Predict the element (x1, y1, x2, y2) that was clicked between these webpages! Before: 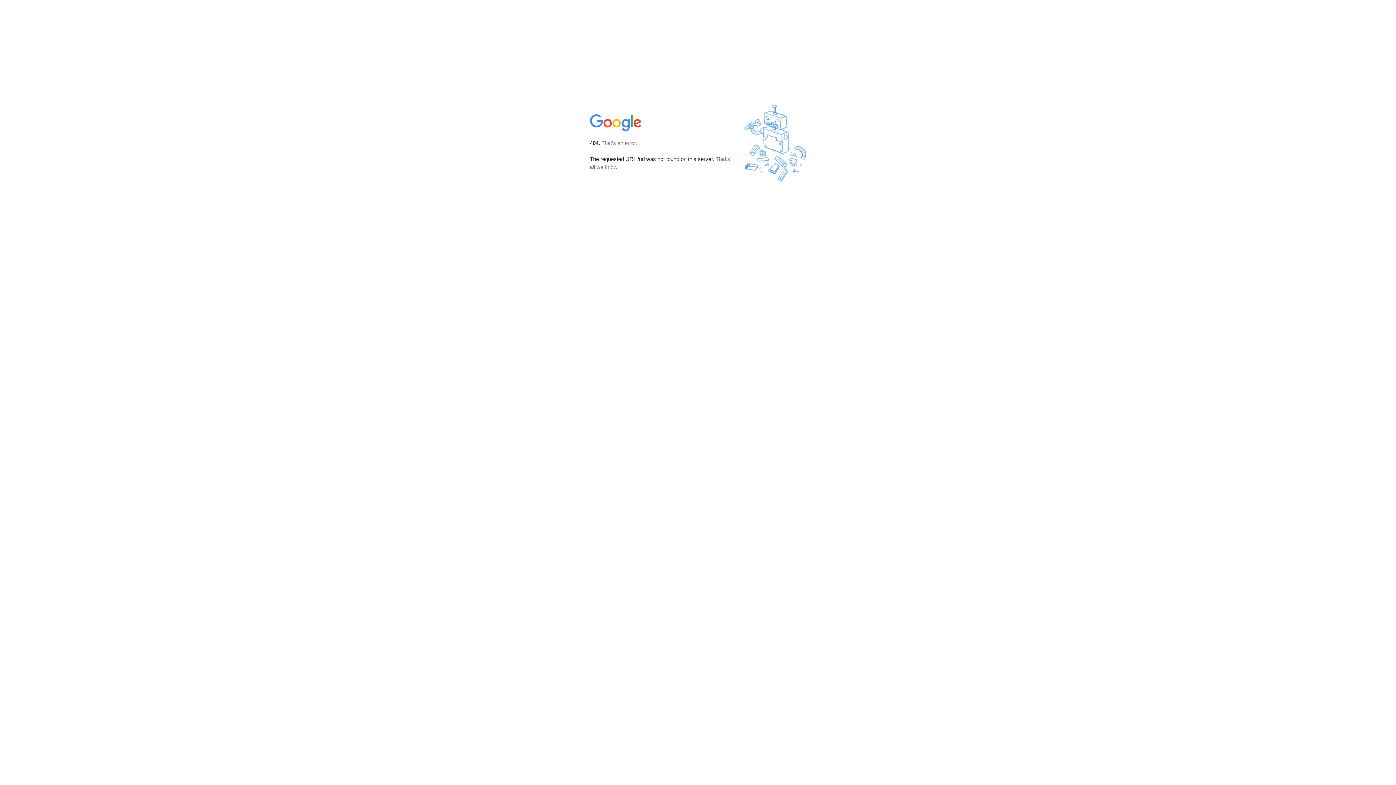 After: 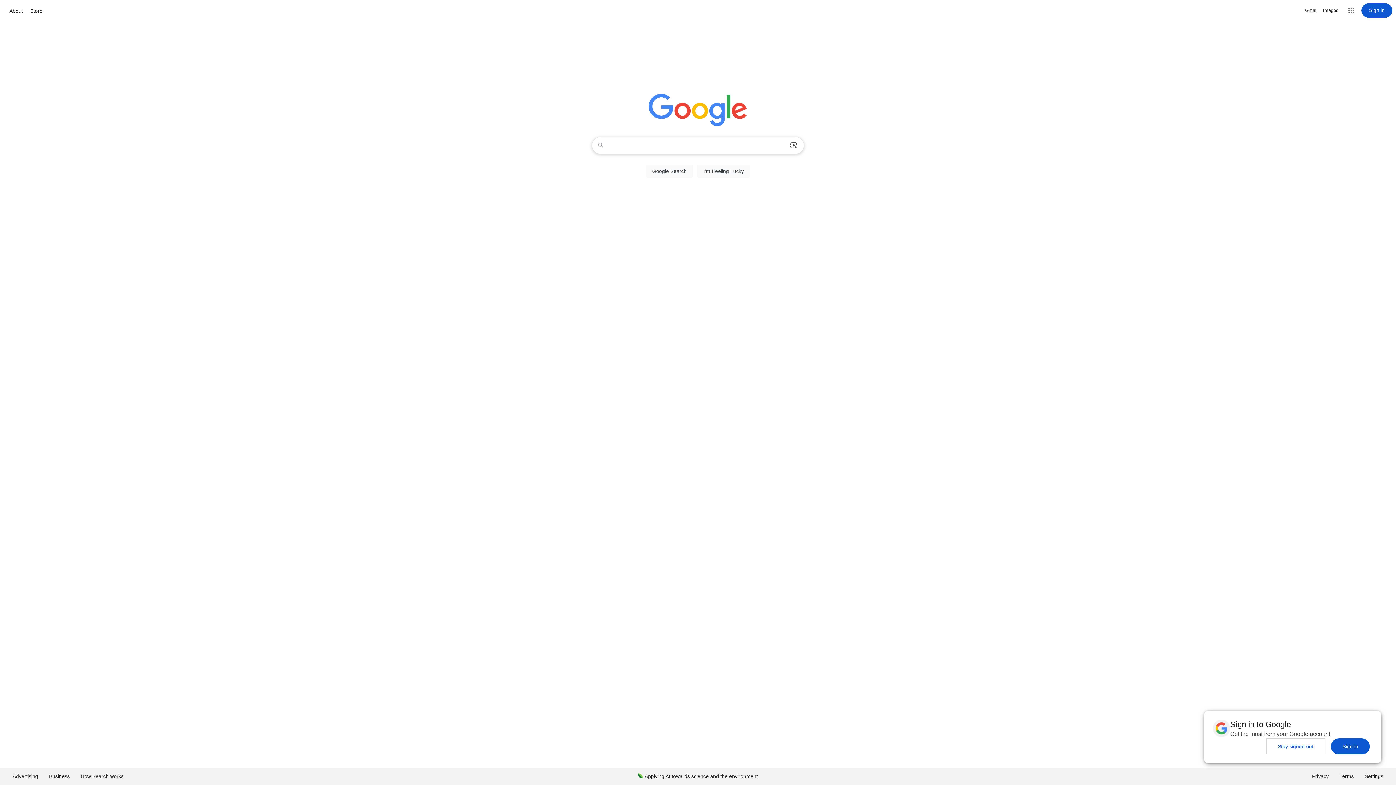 Action: bbox: (590, 127, 642, 134)